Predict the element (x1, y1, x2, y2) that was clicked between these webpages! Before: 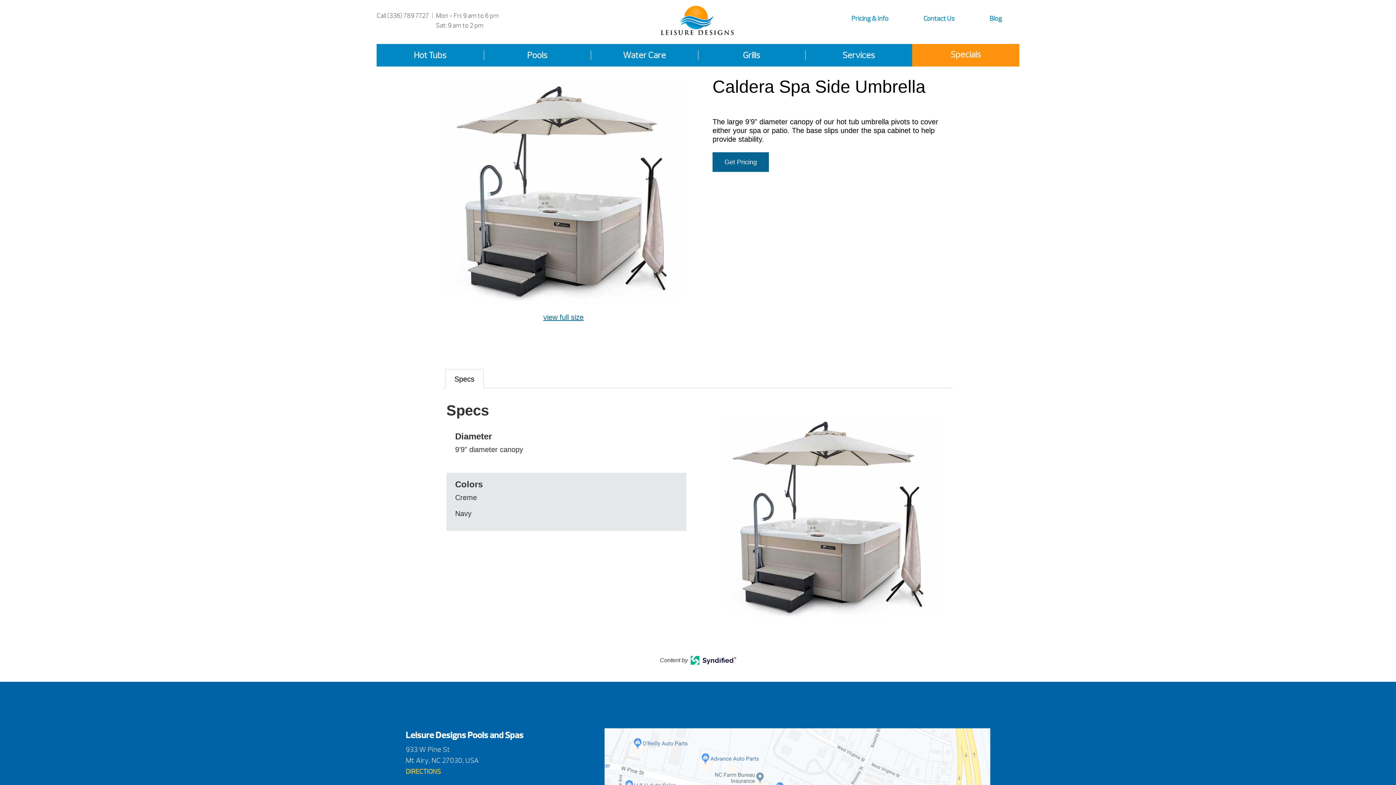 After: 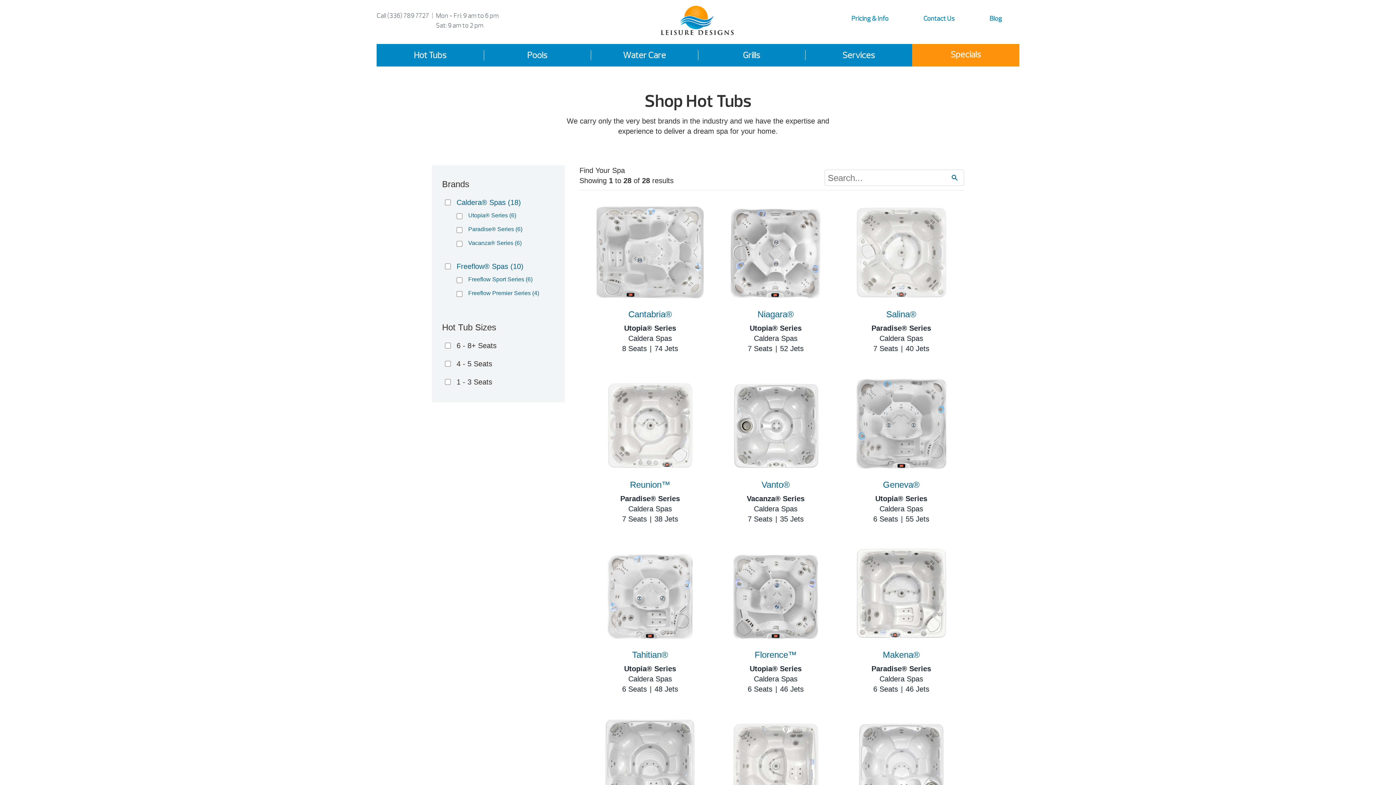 Action: bbox: (376, 45, 483, 65) label: Hot Tubs